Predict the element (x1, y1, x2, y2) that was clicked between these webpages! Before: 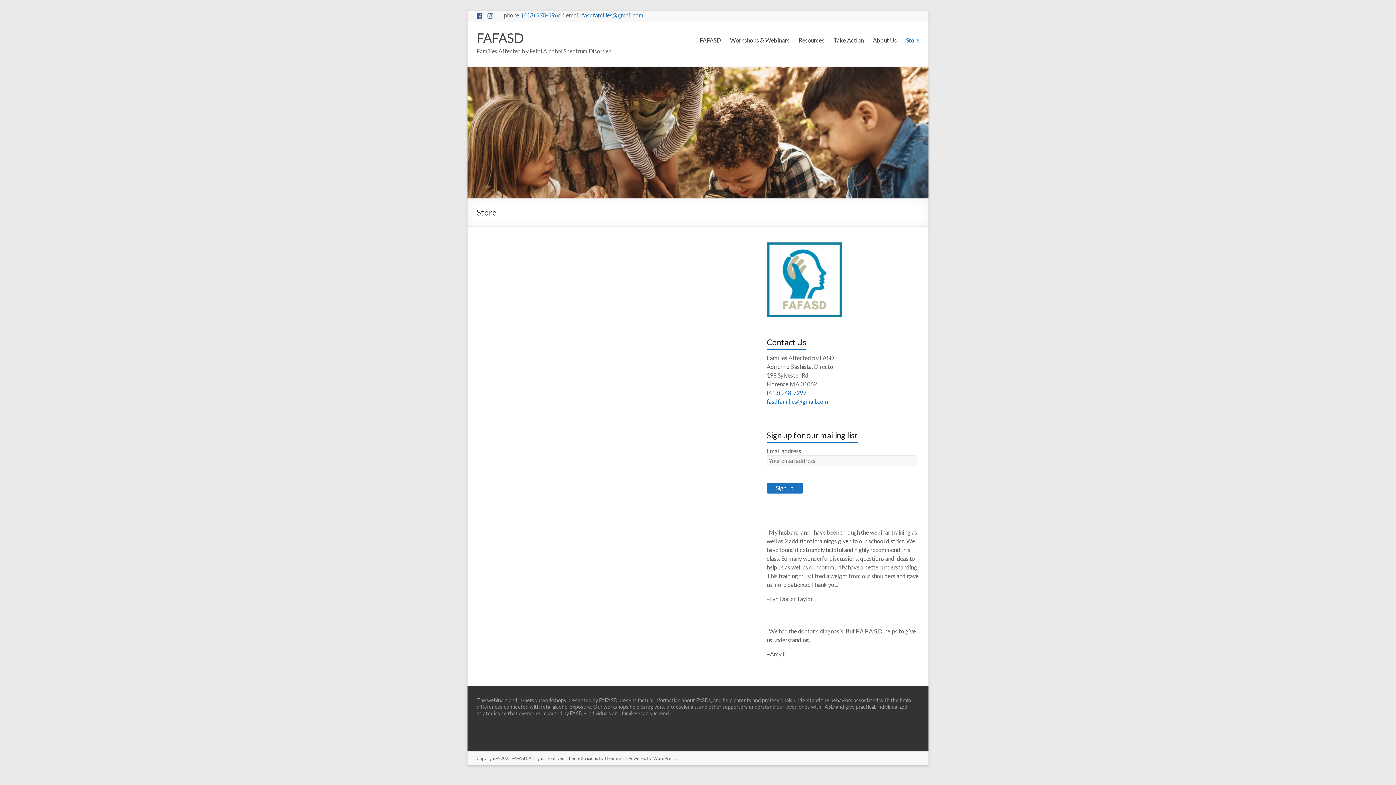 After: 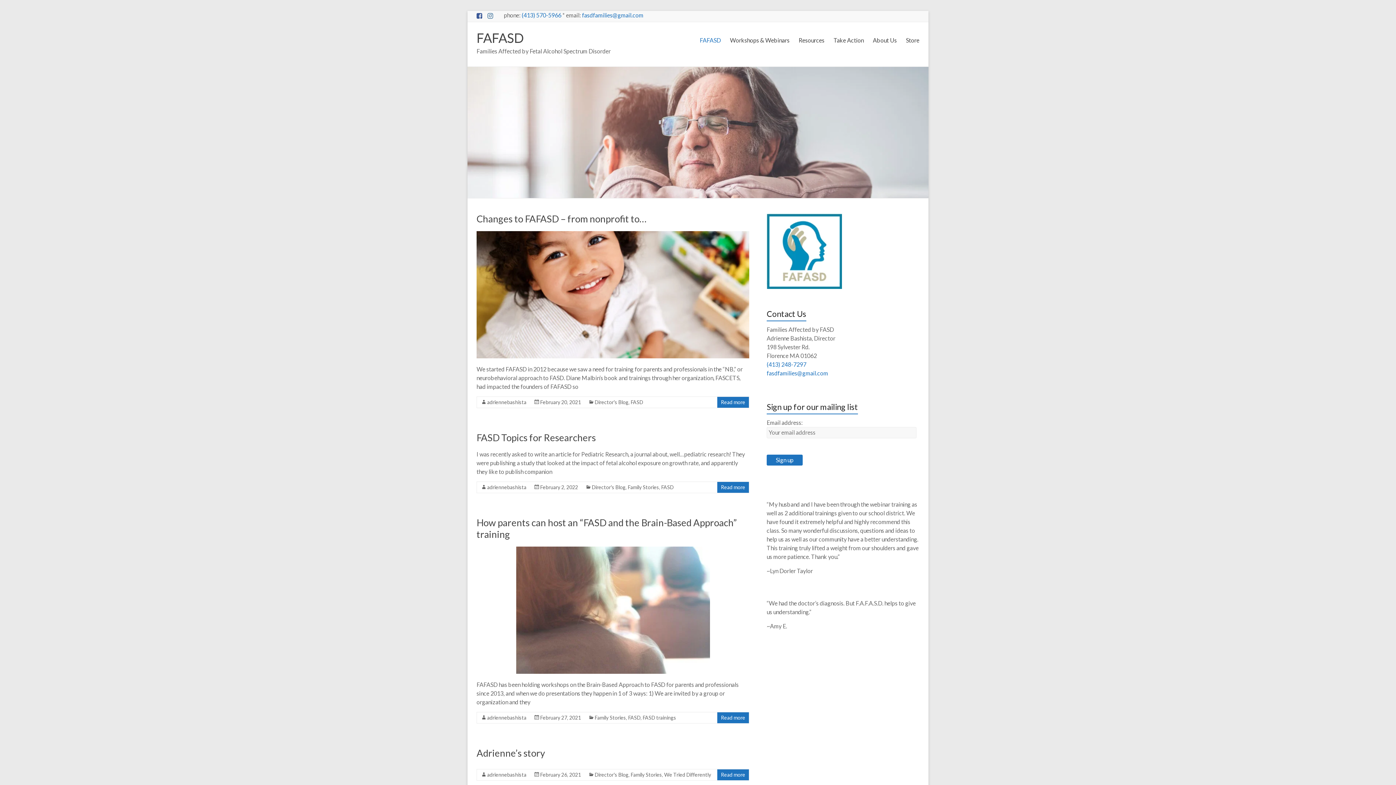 Action: bbox: (511, 756, 526, 761) label: FAFASD